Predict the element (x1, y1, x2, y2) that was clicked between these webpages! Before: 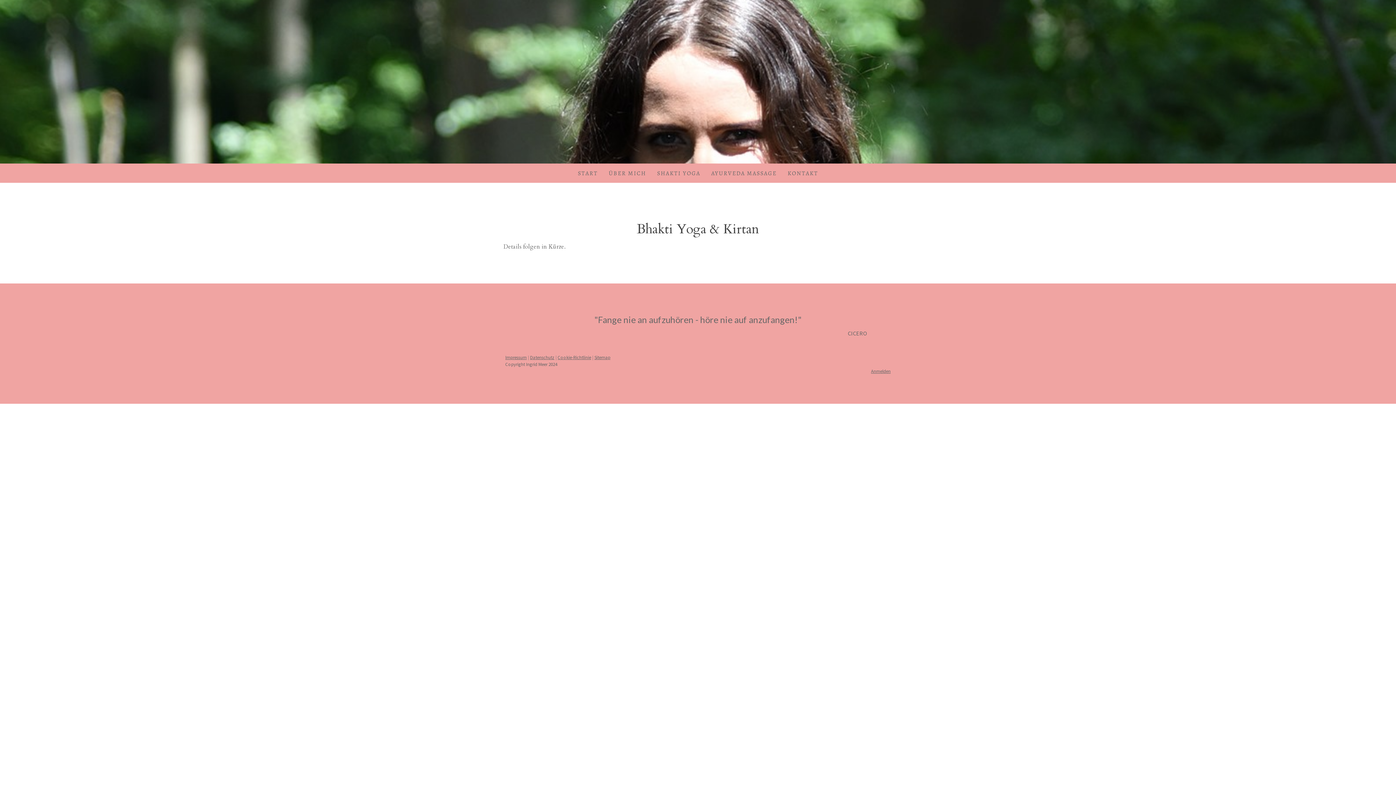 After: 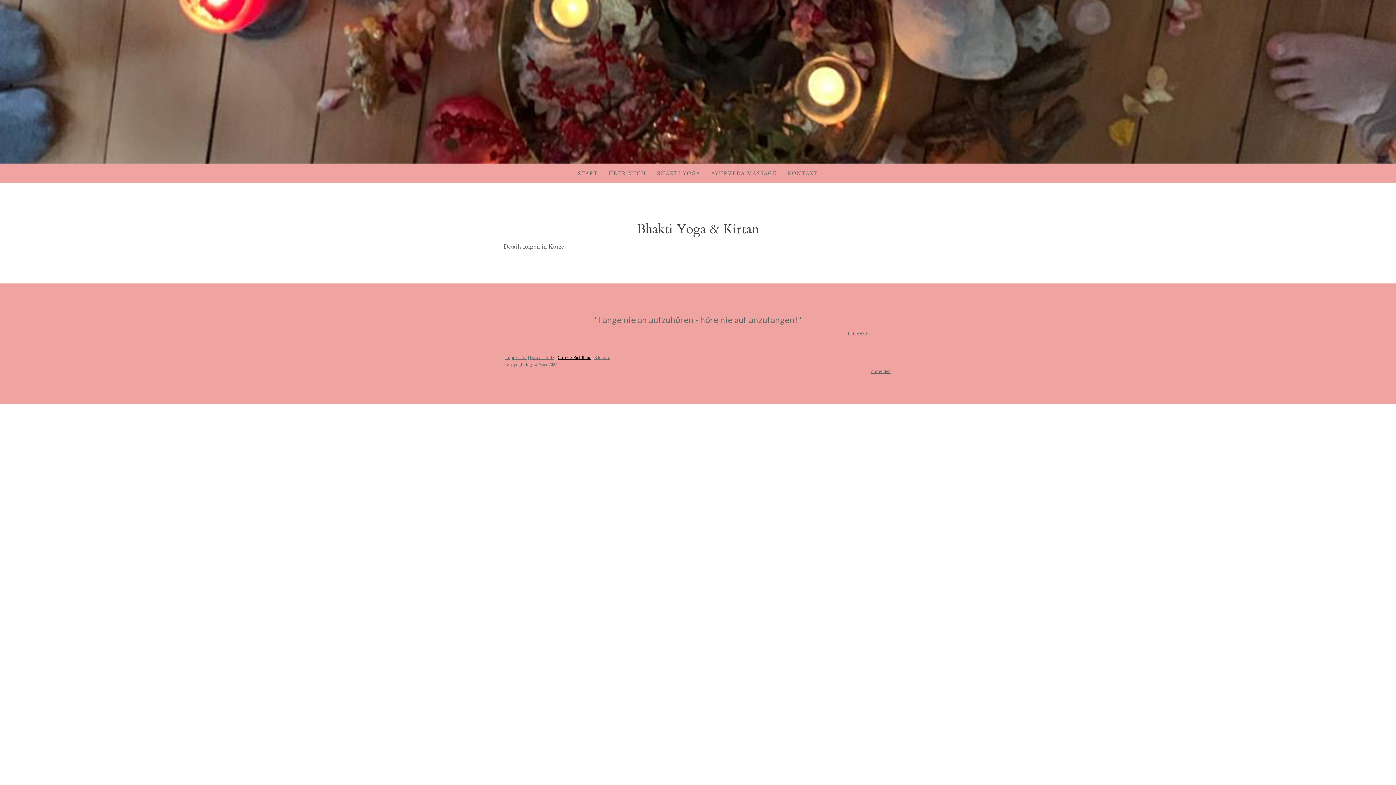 Action: label: Cookie-Richtlinie bbox: (557, 354, 591, 360)